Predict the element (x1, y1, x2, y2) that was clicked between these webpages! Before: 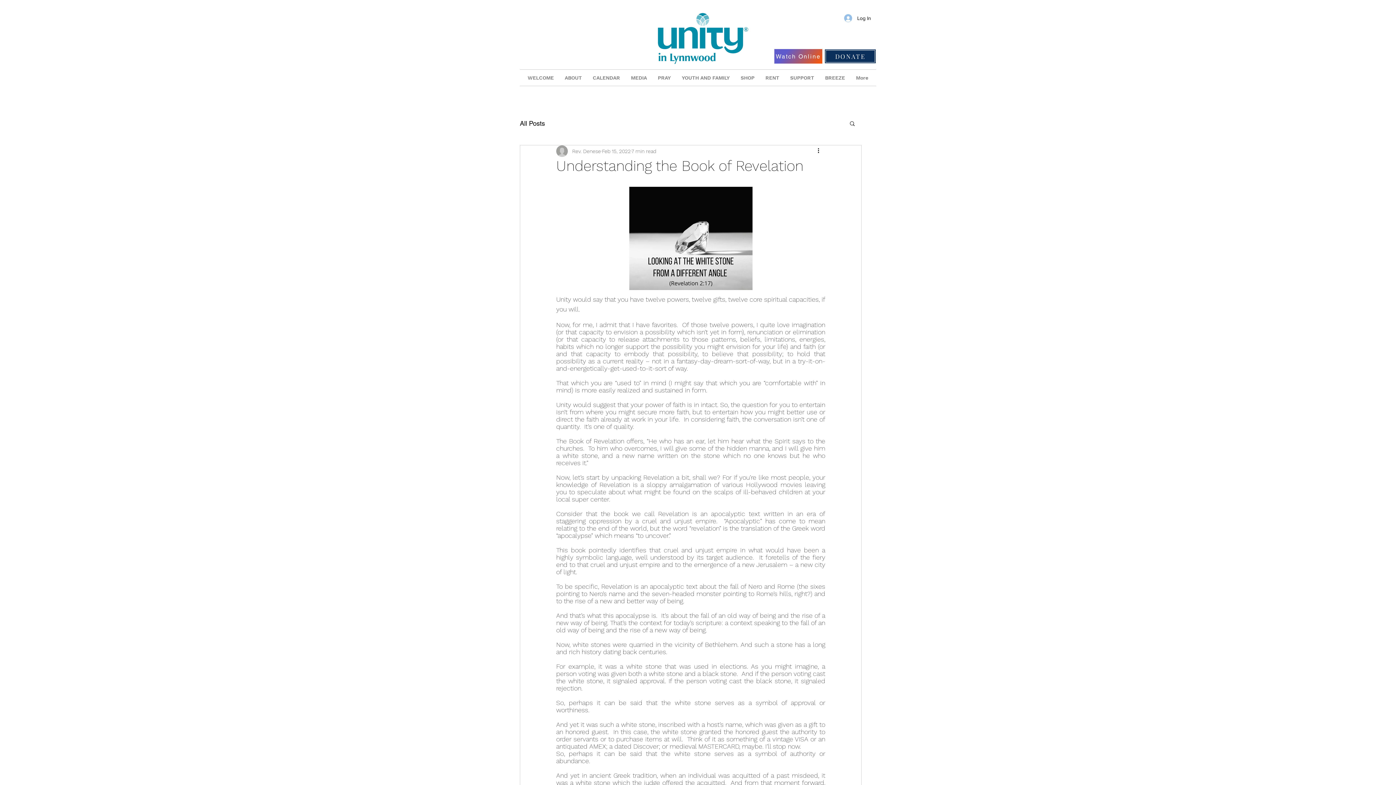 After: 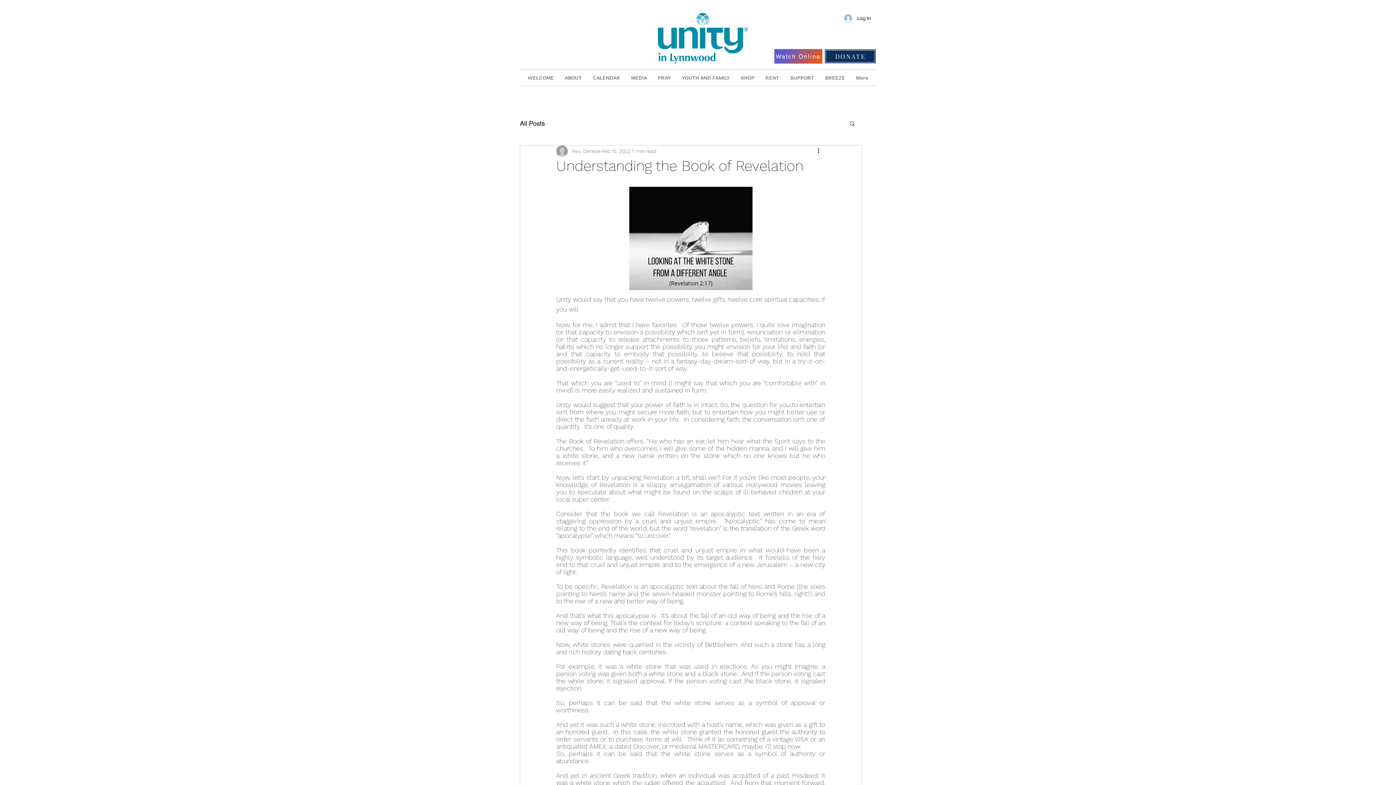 Action: bbox: (849, 120, 856, 126) label: Search